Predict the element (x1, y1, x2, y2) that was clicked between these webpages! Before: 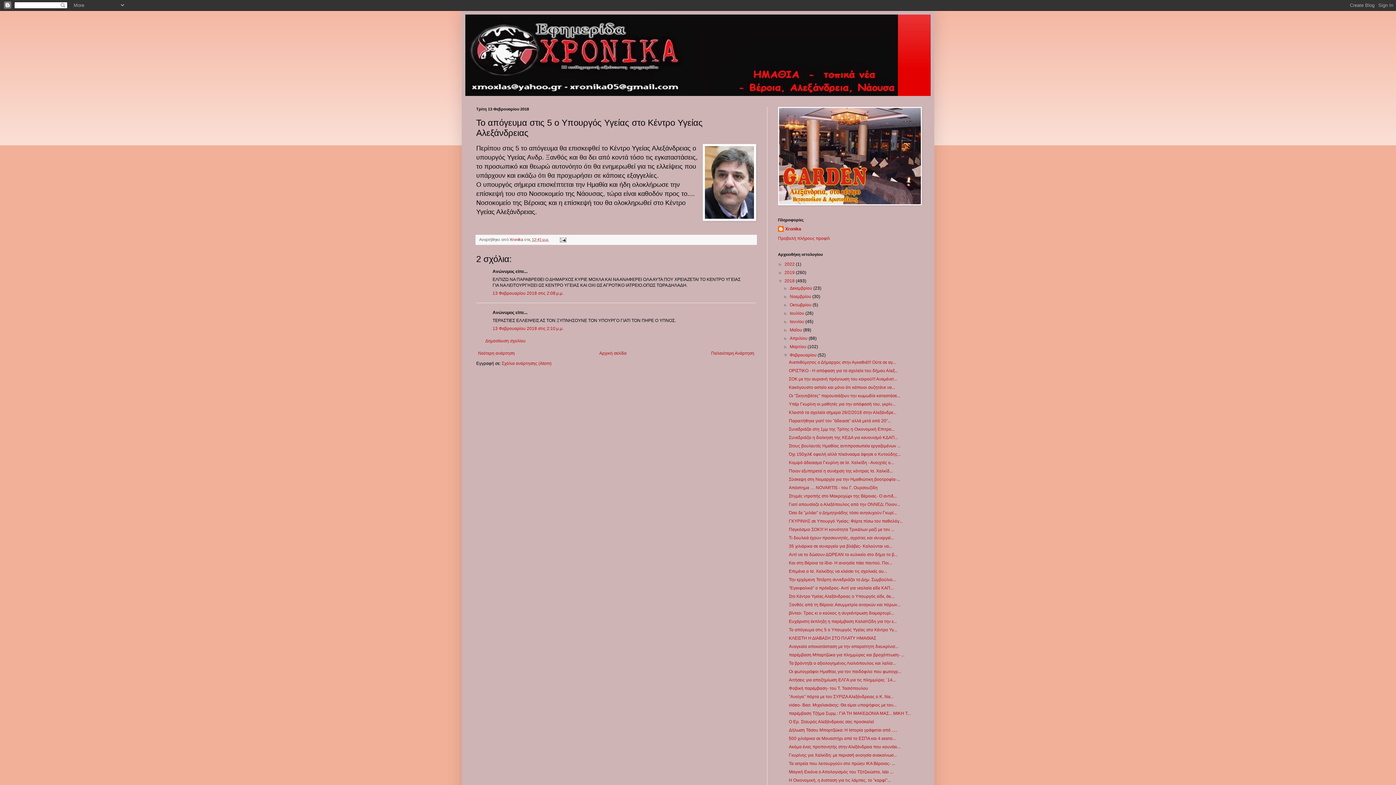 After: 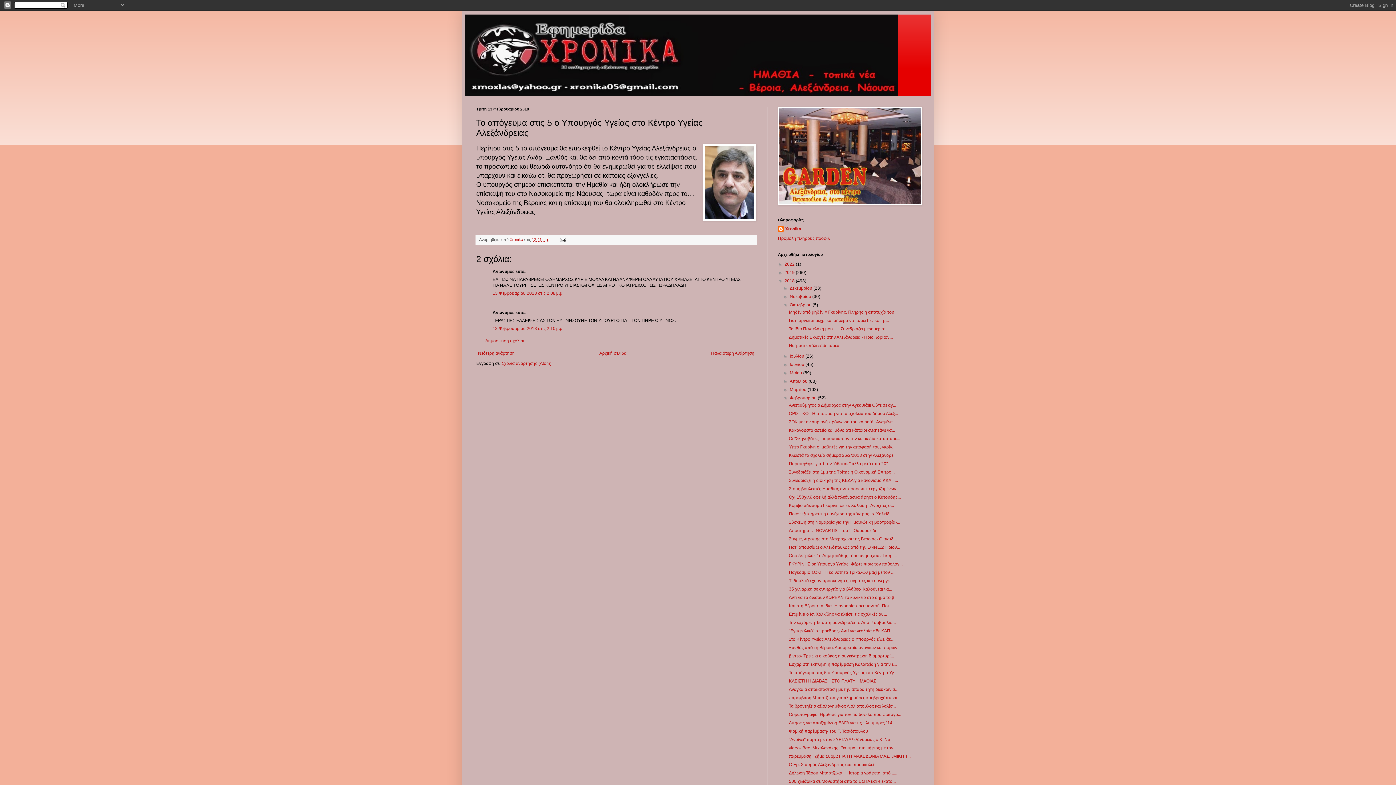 Action: bbox: (783, 302, 789, 307) label: ►  